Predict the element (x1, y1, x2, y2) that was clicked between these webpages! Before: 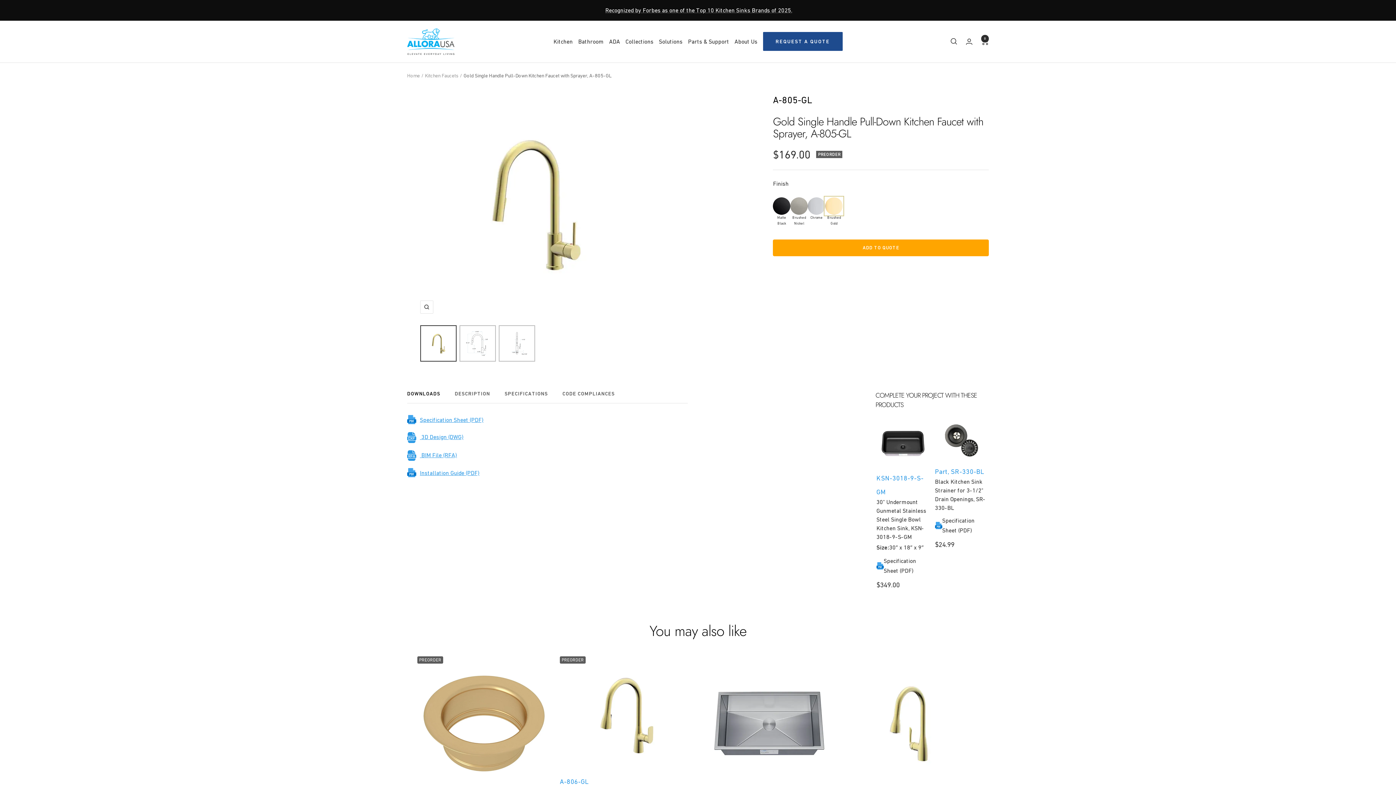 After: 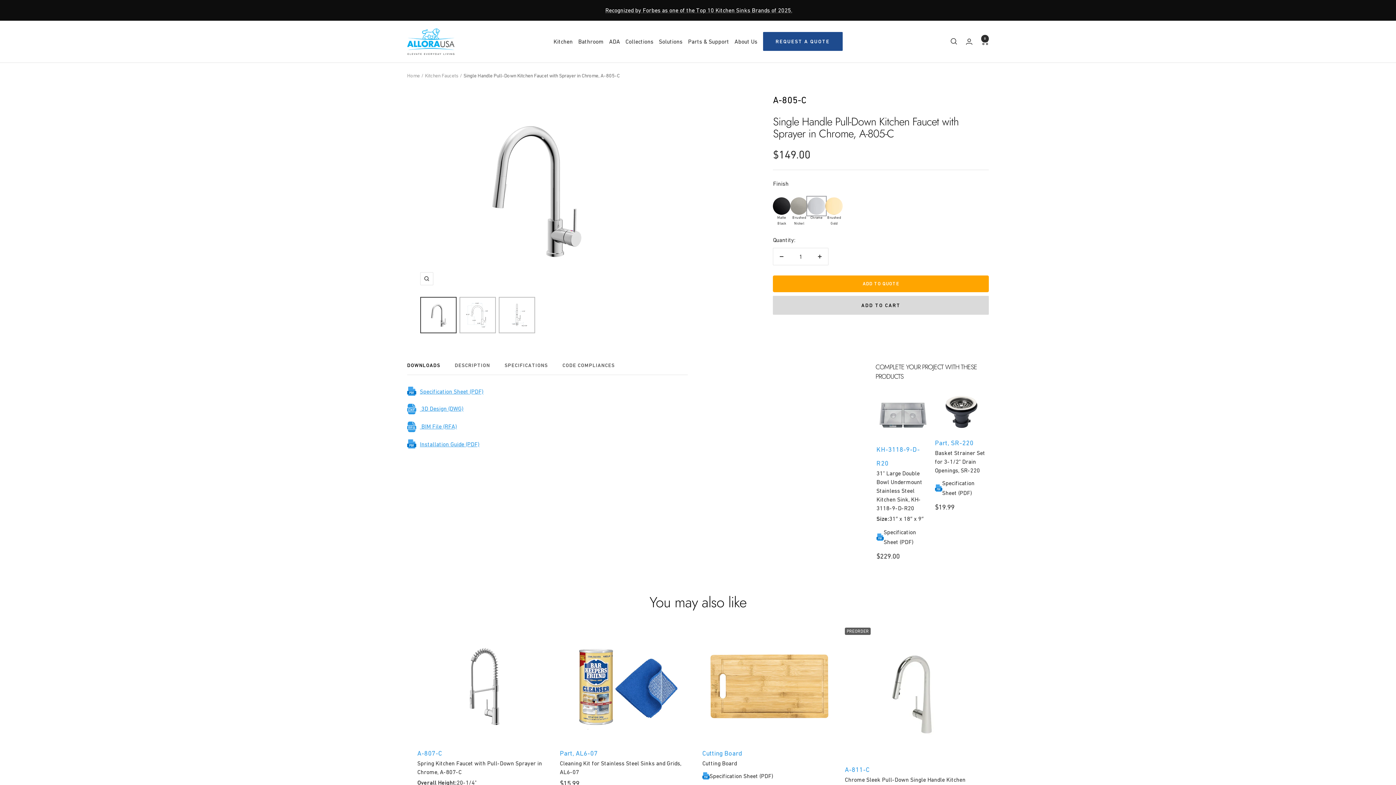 Action: bbox: (808, 197, 825, 214)